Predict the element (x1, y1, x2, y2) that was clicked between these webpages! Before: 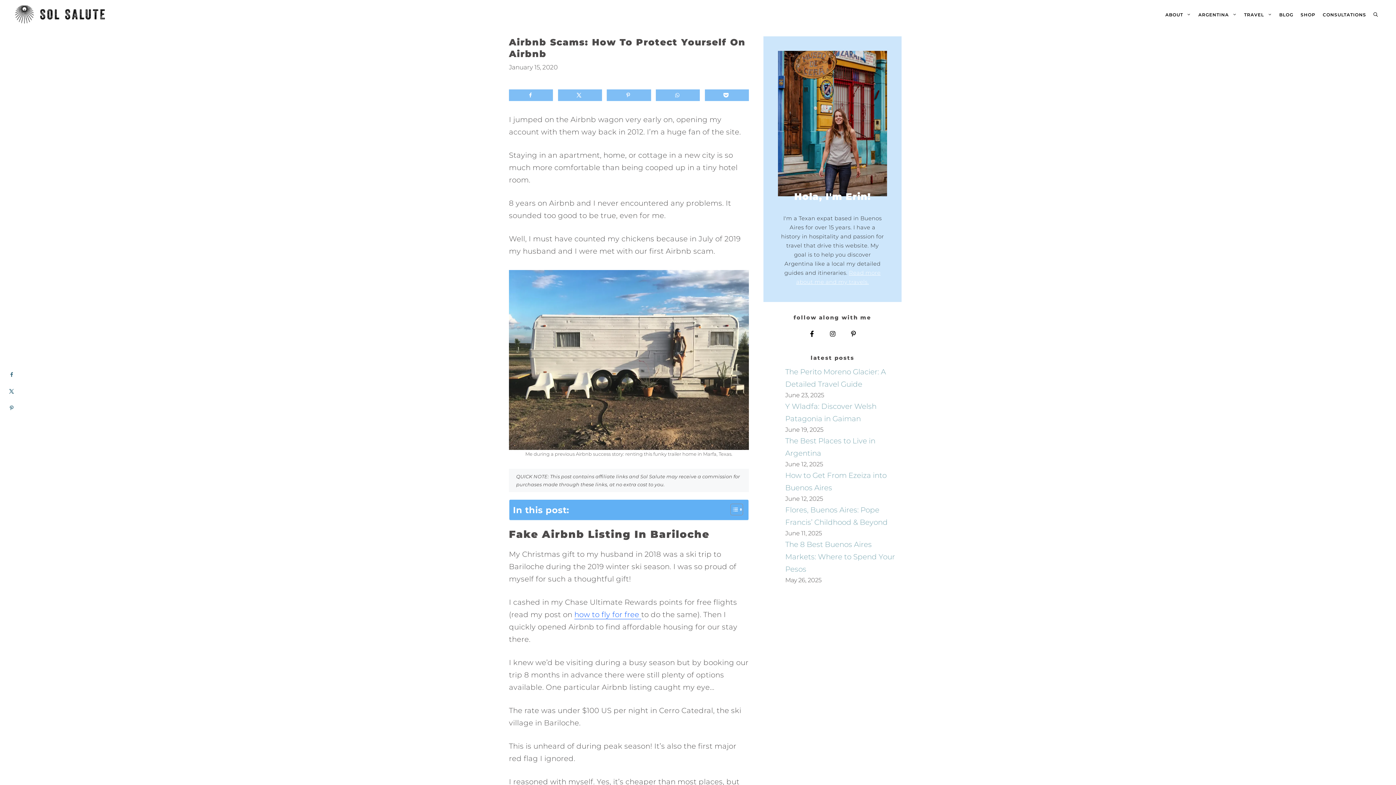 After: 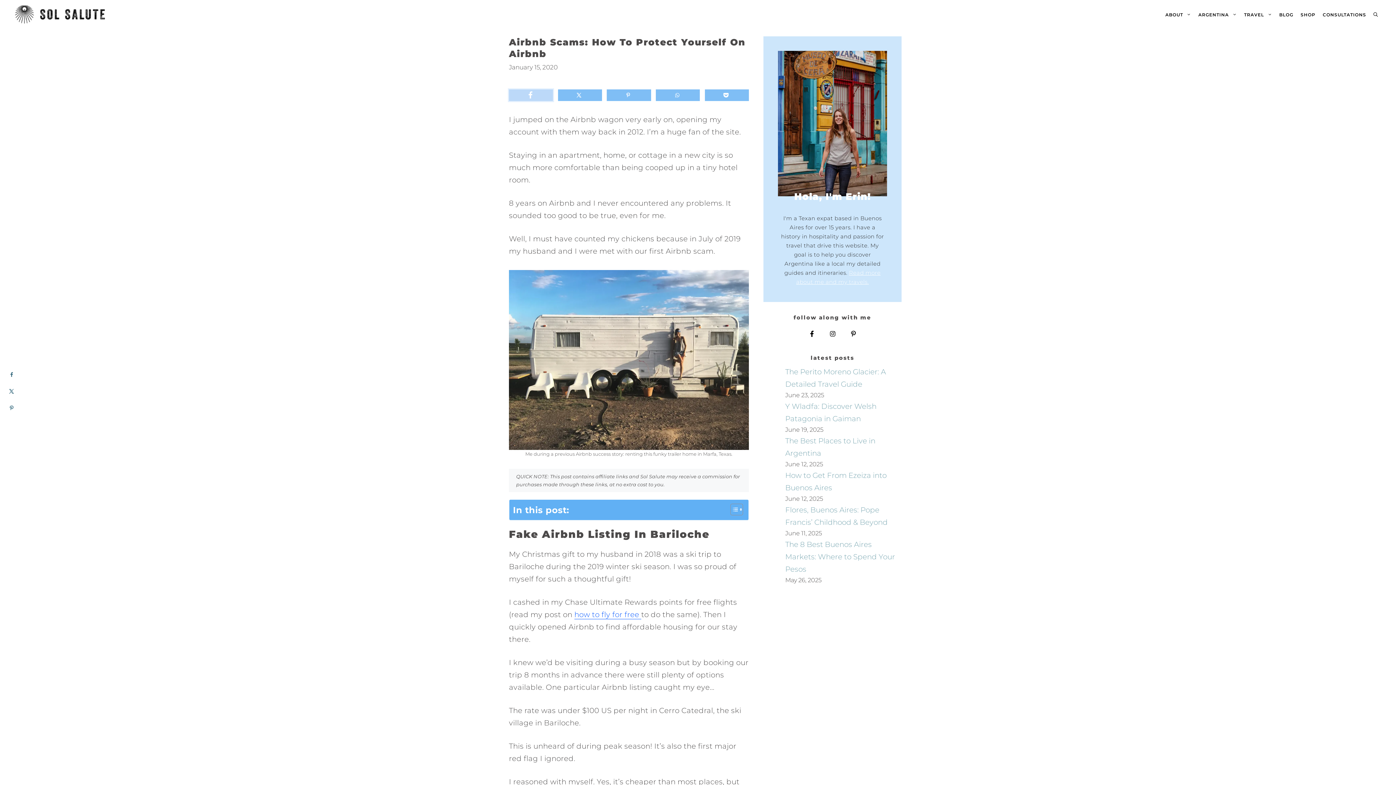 Action: bbox: (509, 89, 553, 100) label: Share on Facebook